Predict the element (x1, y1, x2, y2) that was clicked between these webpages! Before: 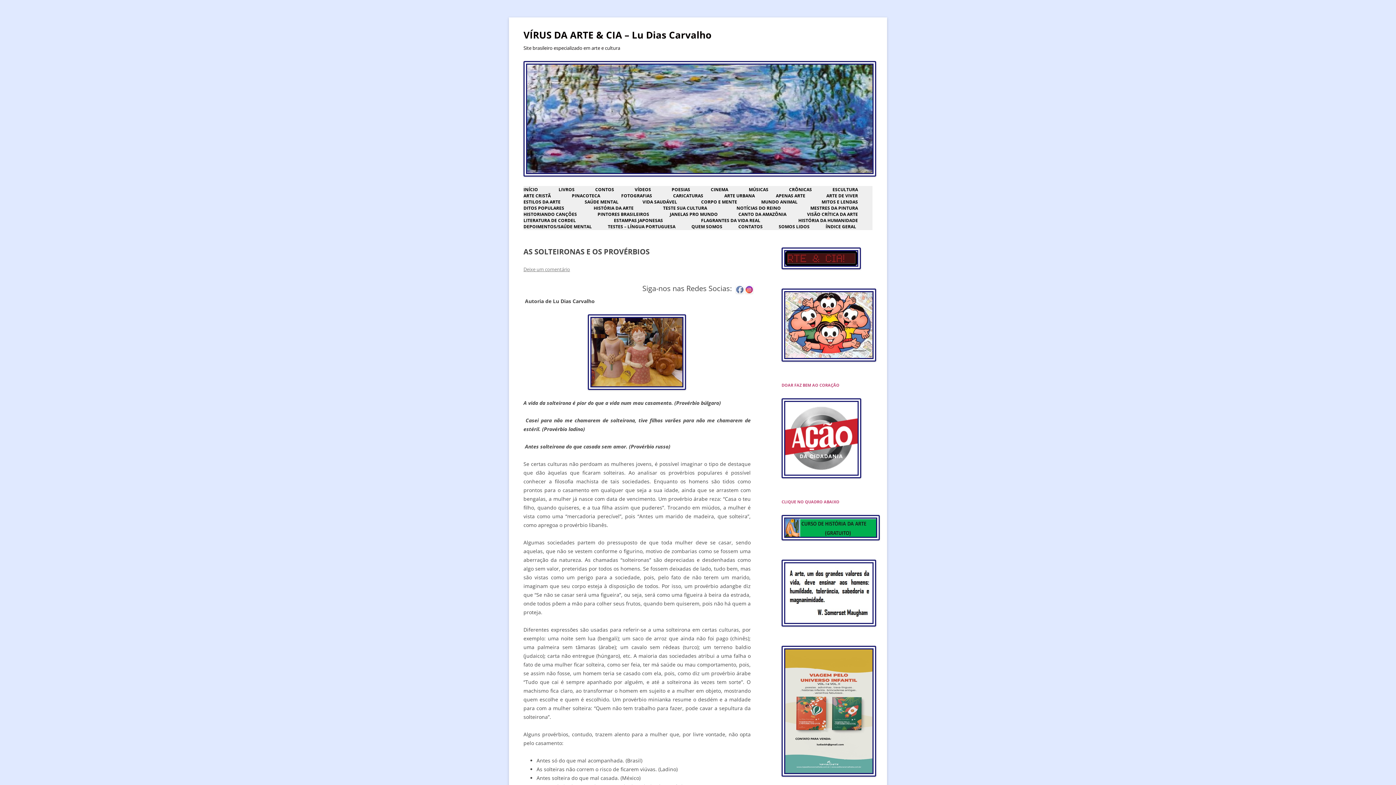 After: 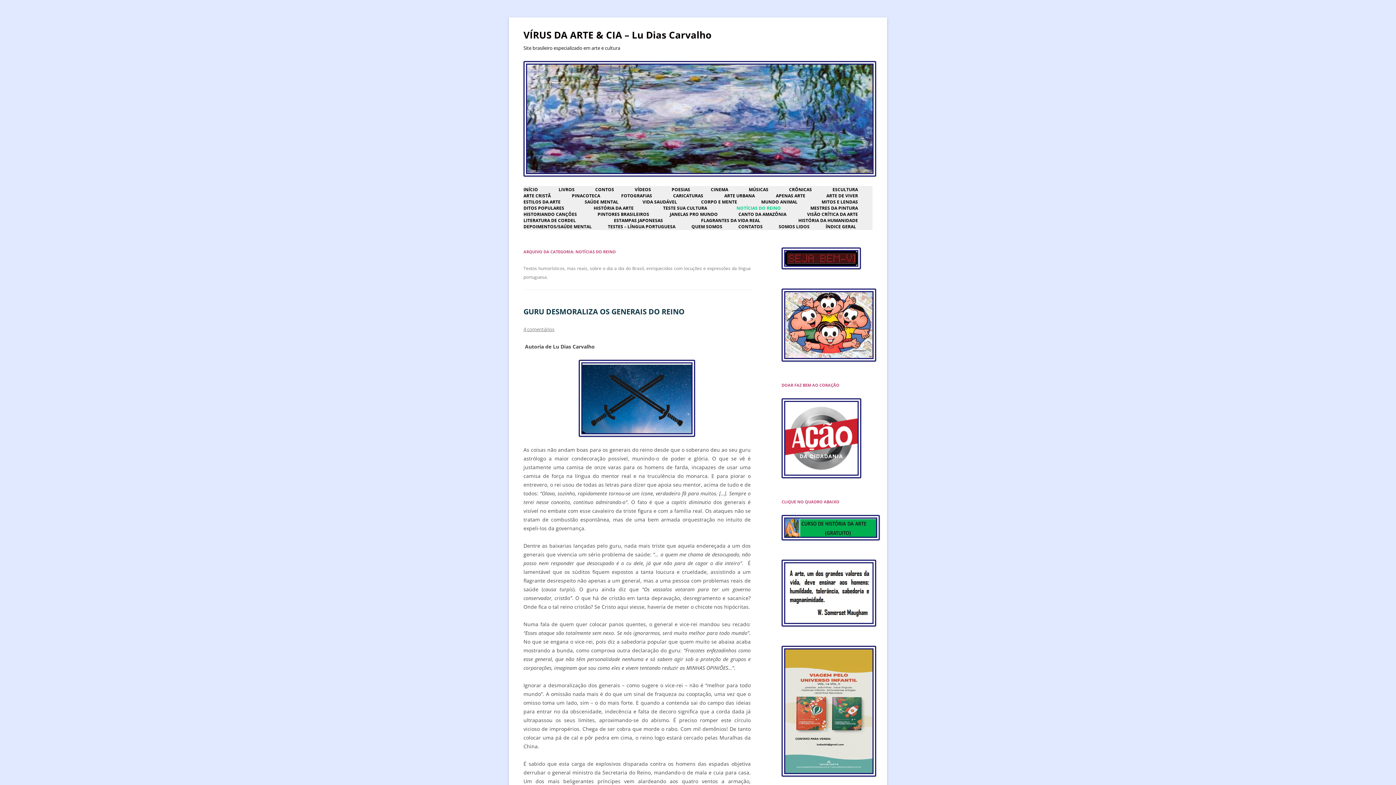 Action: label: NOTÍCIAS DO REINO bbox: (736, 205, 781, 211)